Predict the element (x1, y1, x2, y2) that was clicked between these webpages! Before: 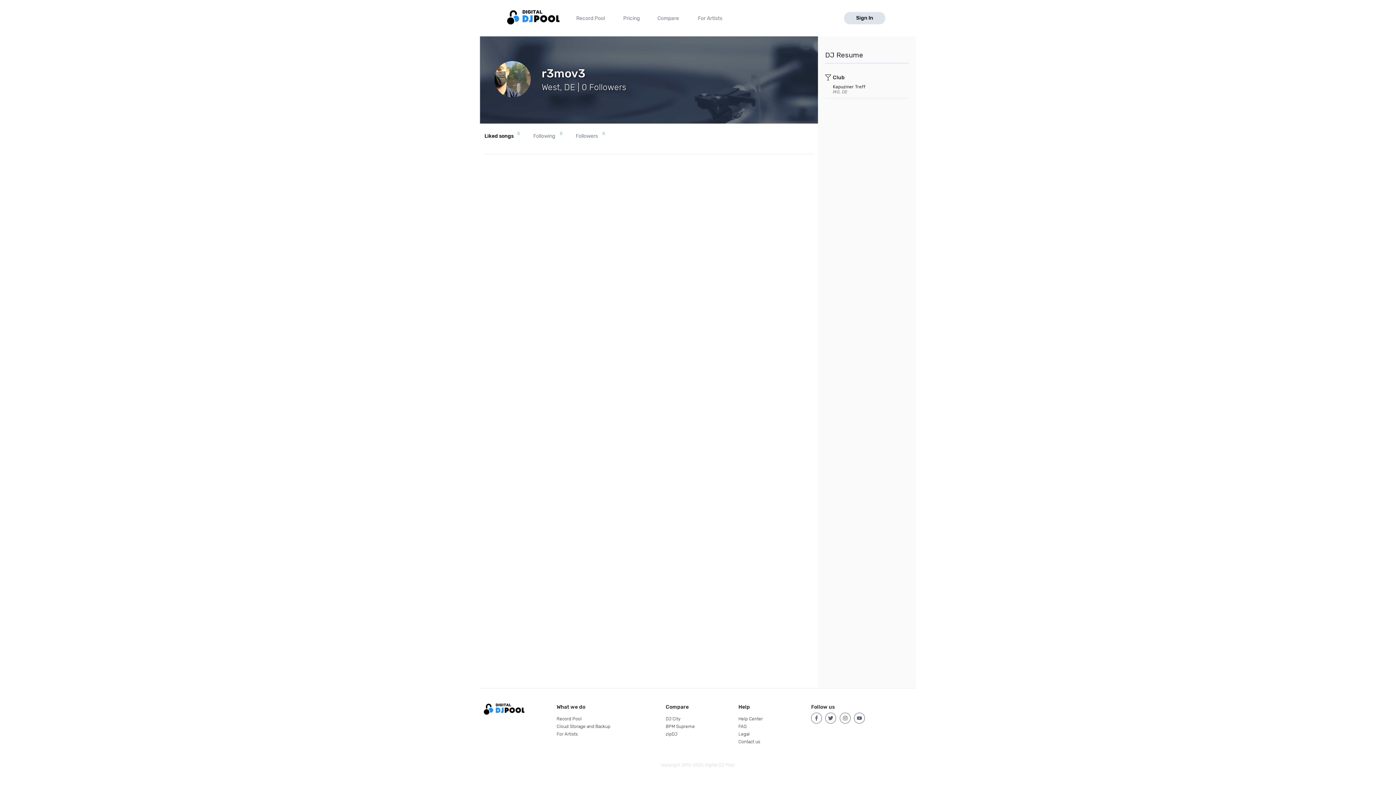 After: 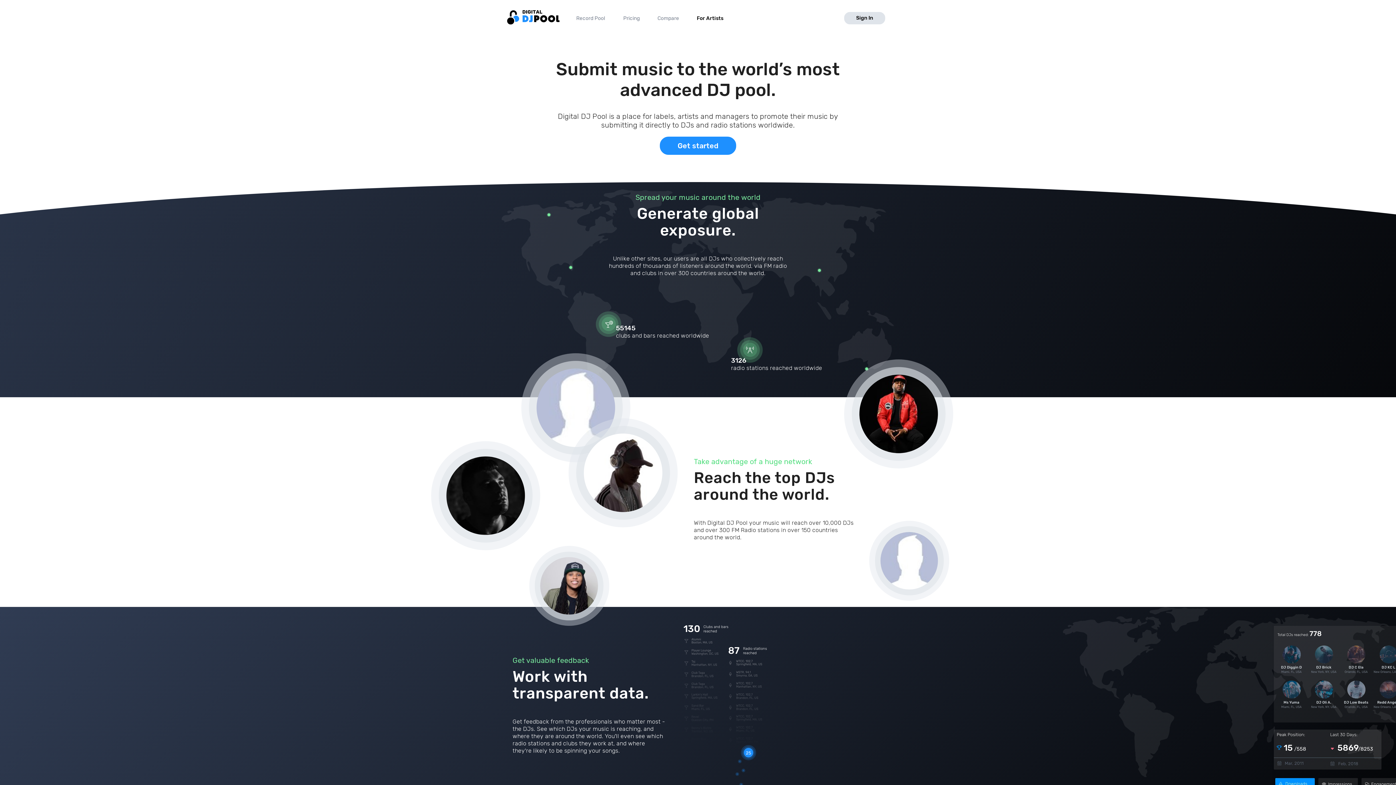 Action: bbox: (695, 15, 724, 21) label: For Artists